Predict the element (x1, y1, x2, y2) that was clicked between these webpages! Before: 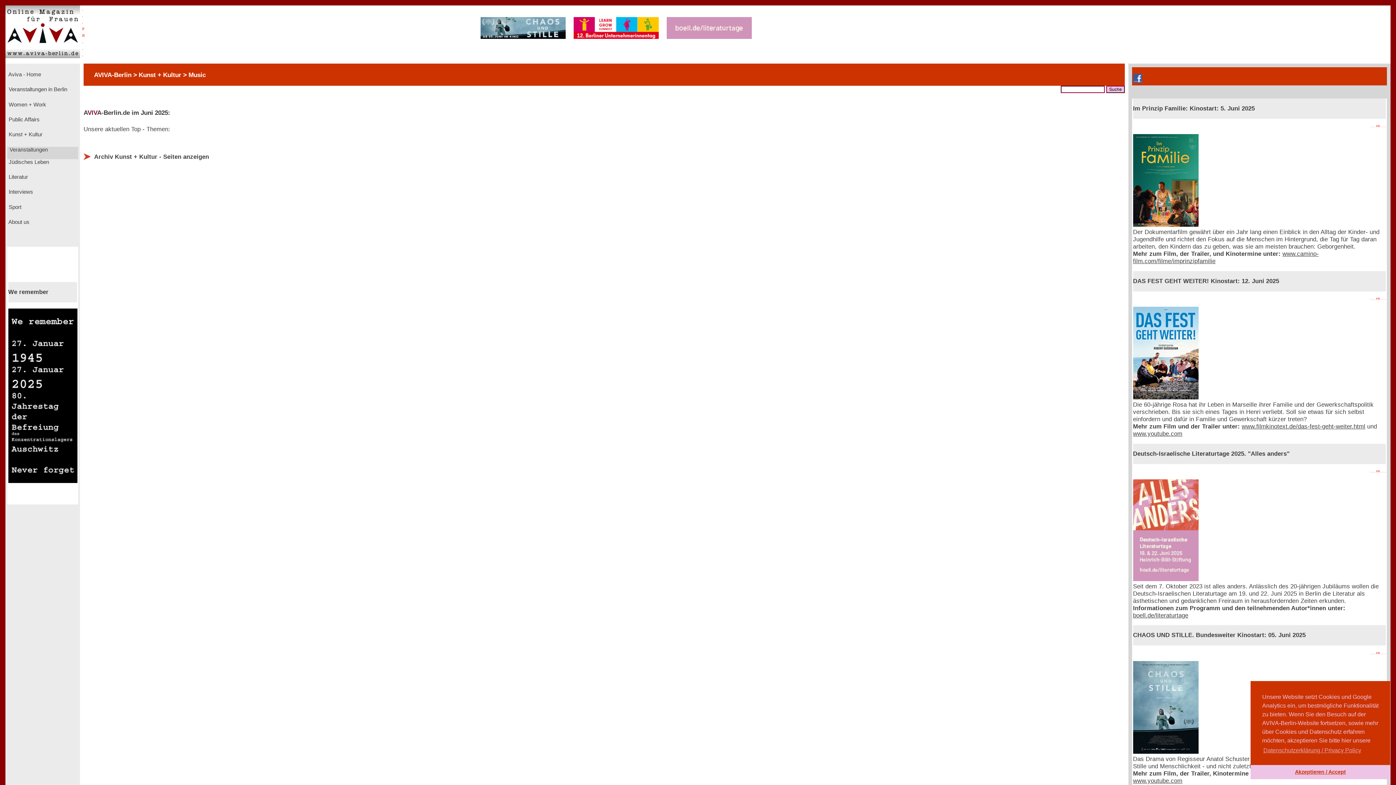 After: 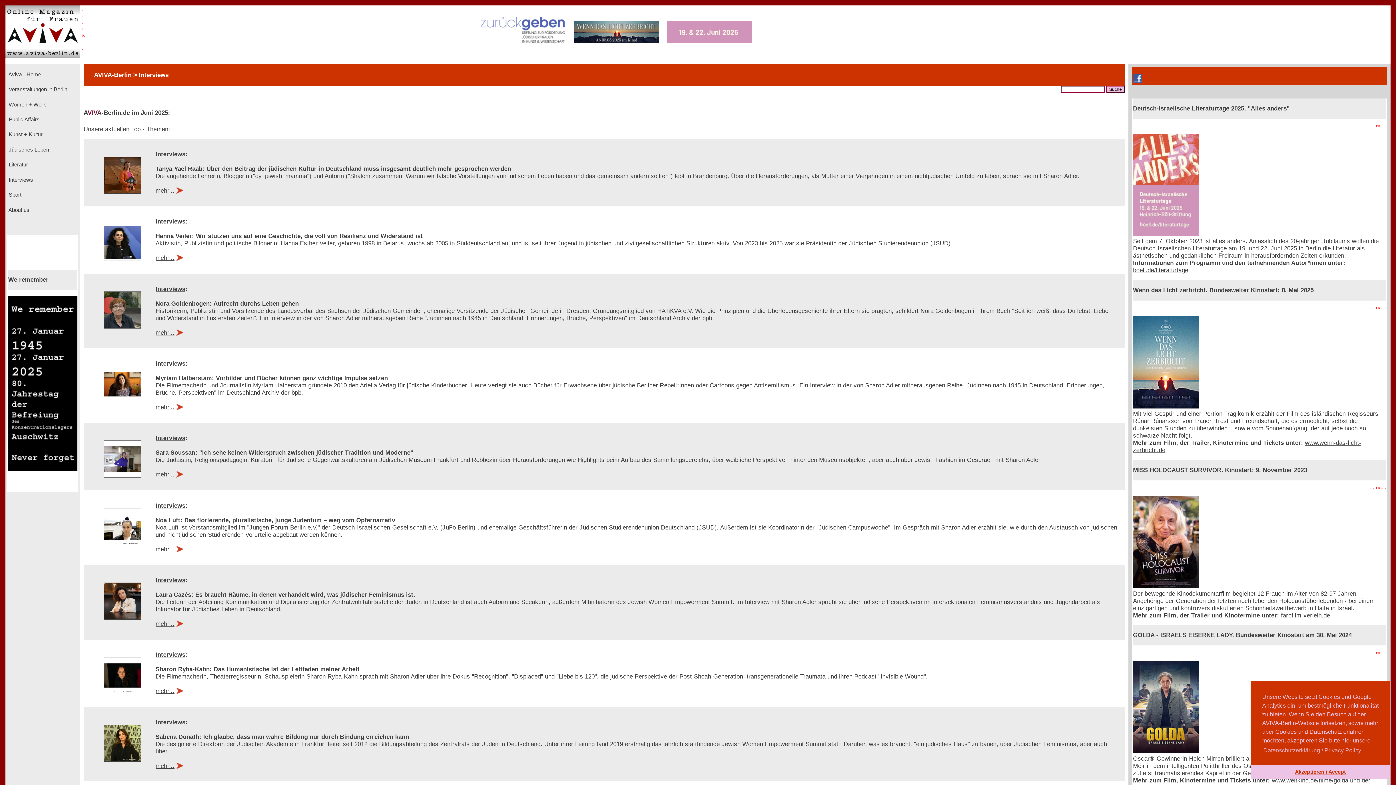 Action: label:  Interviews bbox: (7, 189, 33, 195)